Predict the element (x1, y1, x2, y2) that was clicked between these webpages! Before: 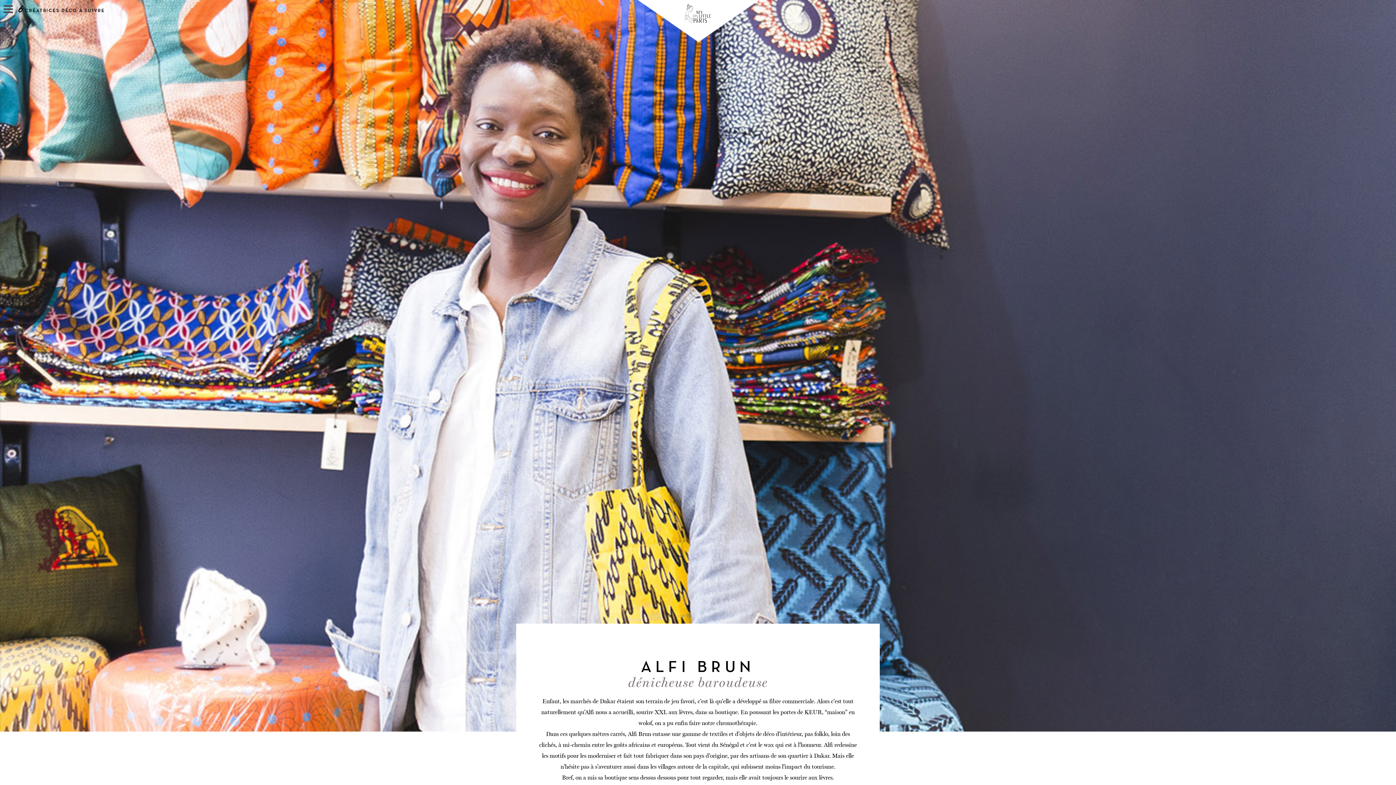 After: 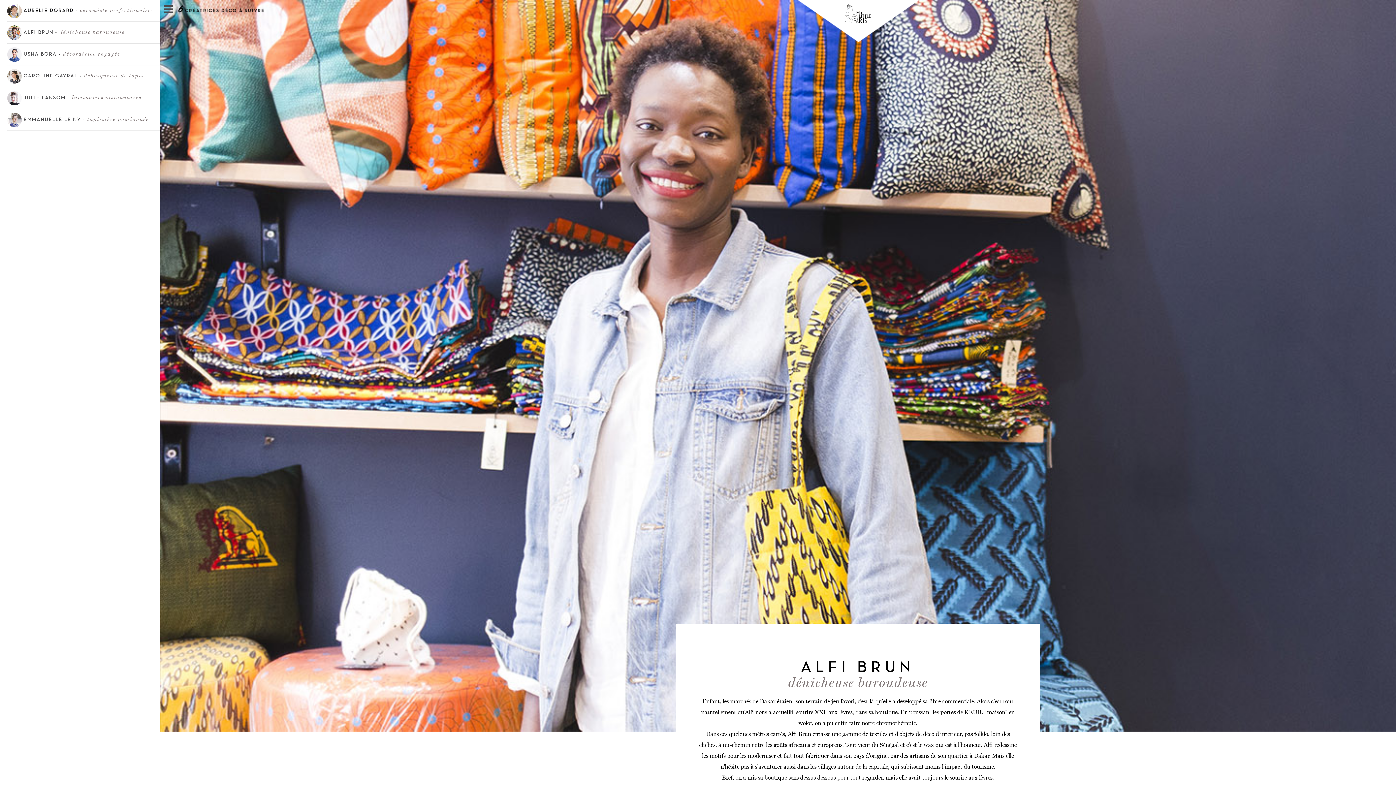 Action: bbox: (3, 3, 13, 14)